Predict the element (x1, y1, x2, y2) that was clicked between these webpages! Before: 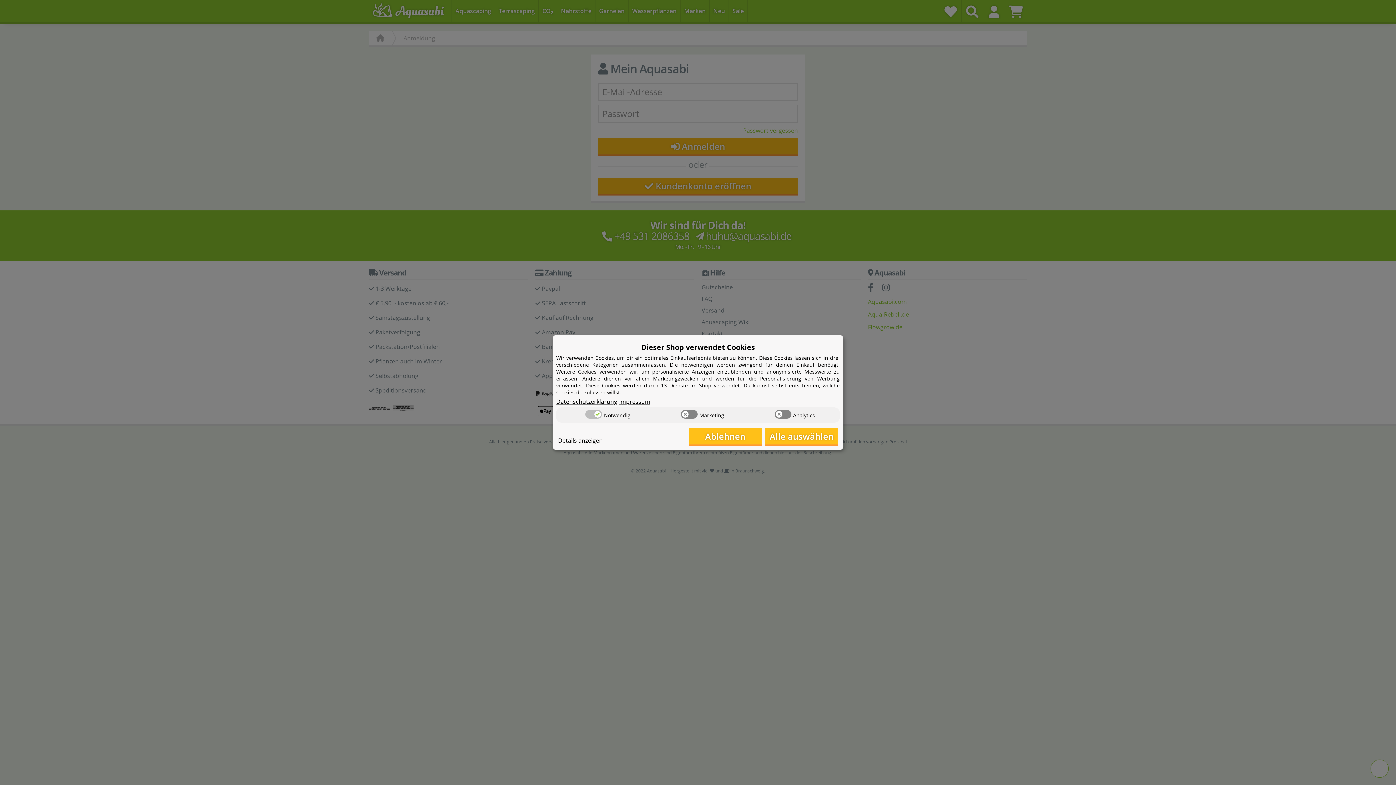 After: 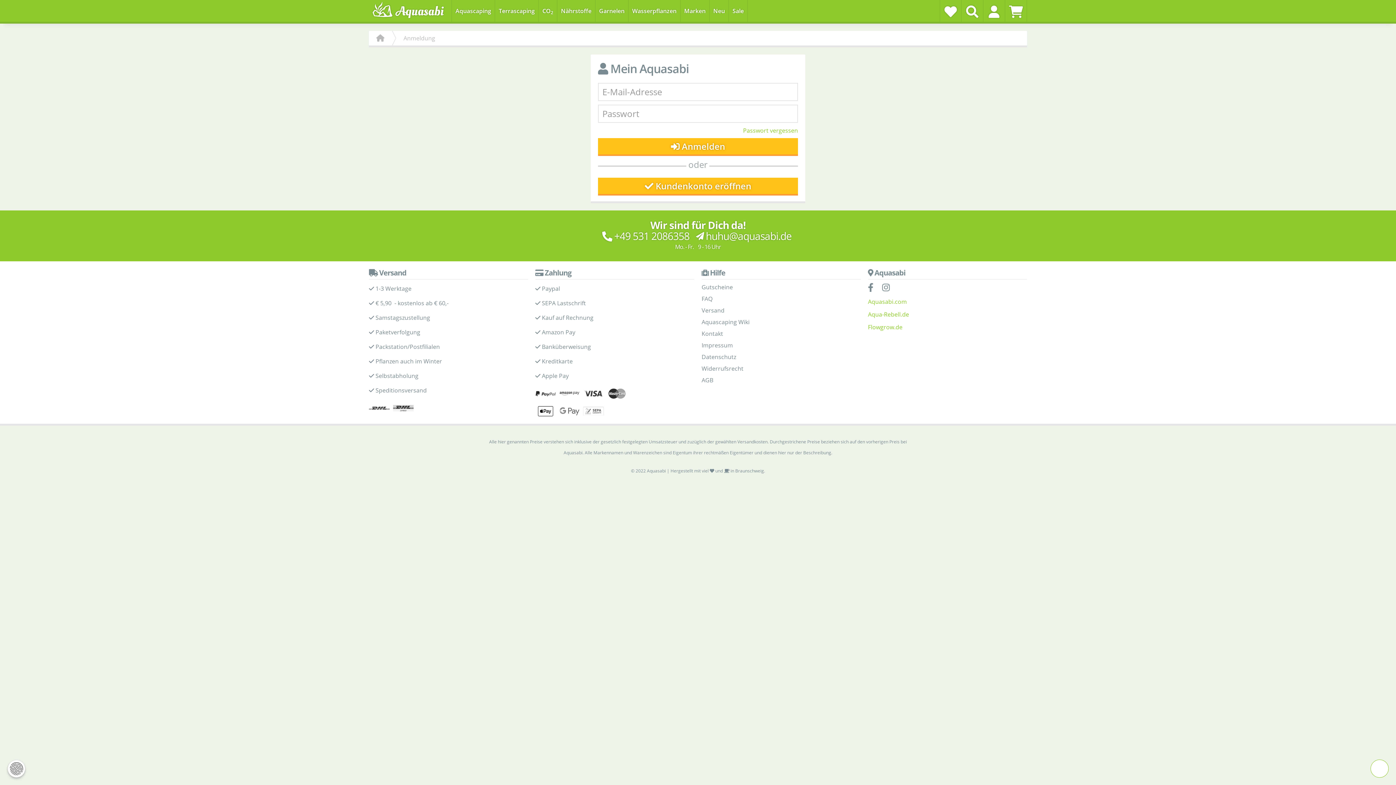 Action: label: Ablehnen bbox: (689, 428, 761, 444)